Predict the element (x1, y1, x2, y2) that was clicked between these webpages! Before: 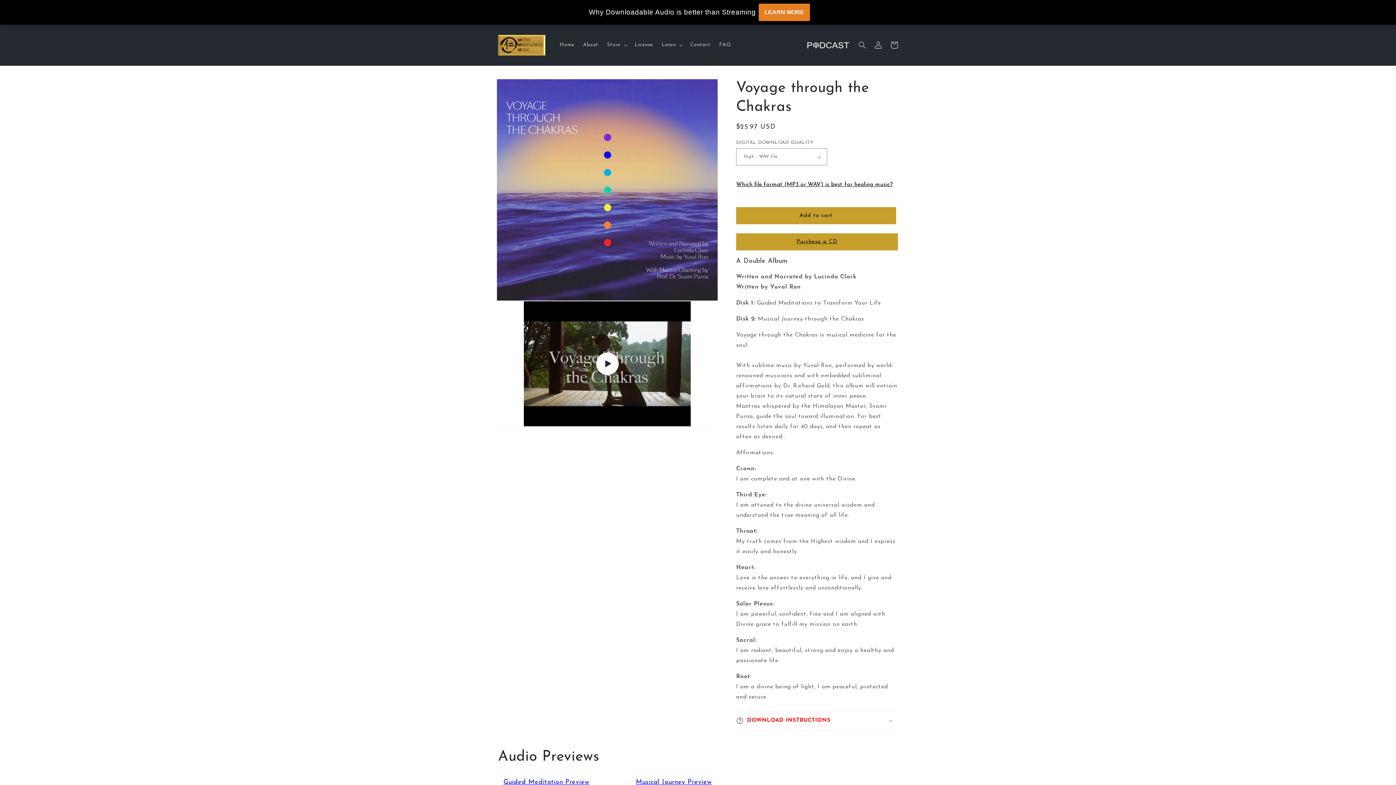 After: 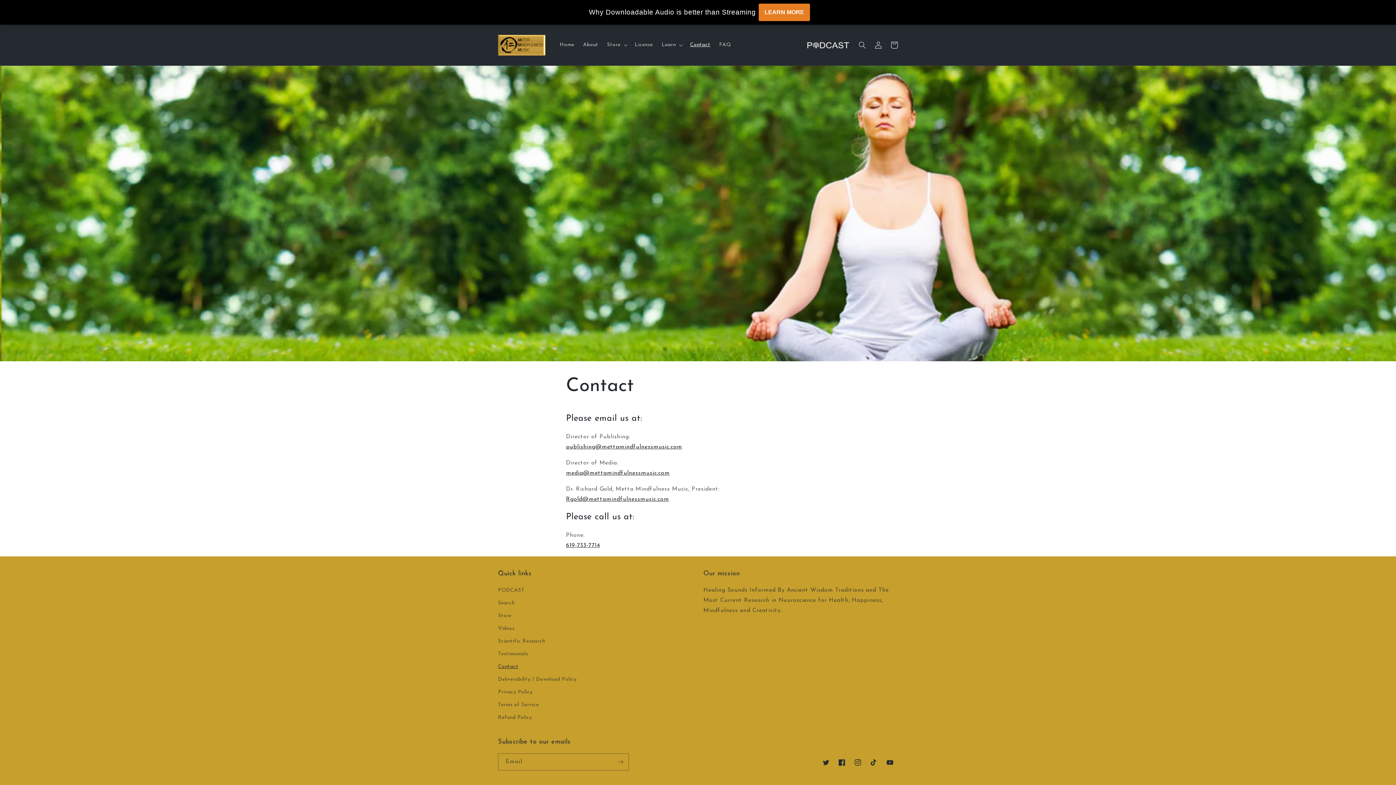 Action: bbox: (685, 37, 715, 52) label: Contact